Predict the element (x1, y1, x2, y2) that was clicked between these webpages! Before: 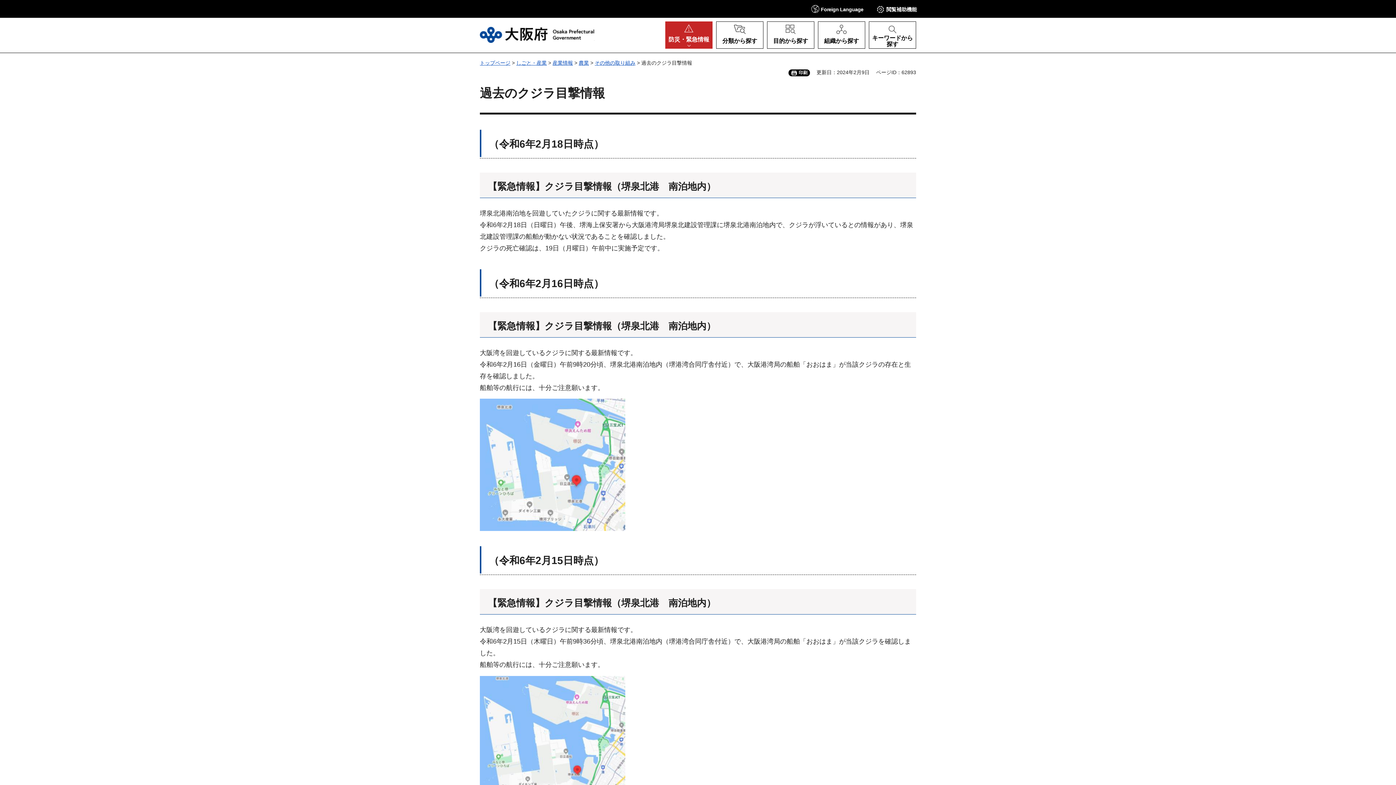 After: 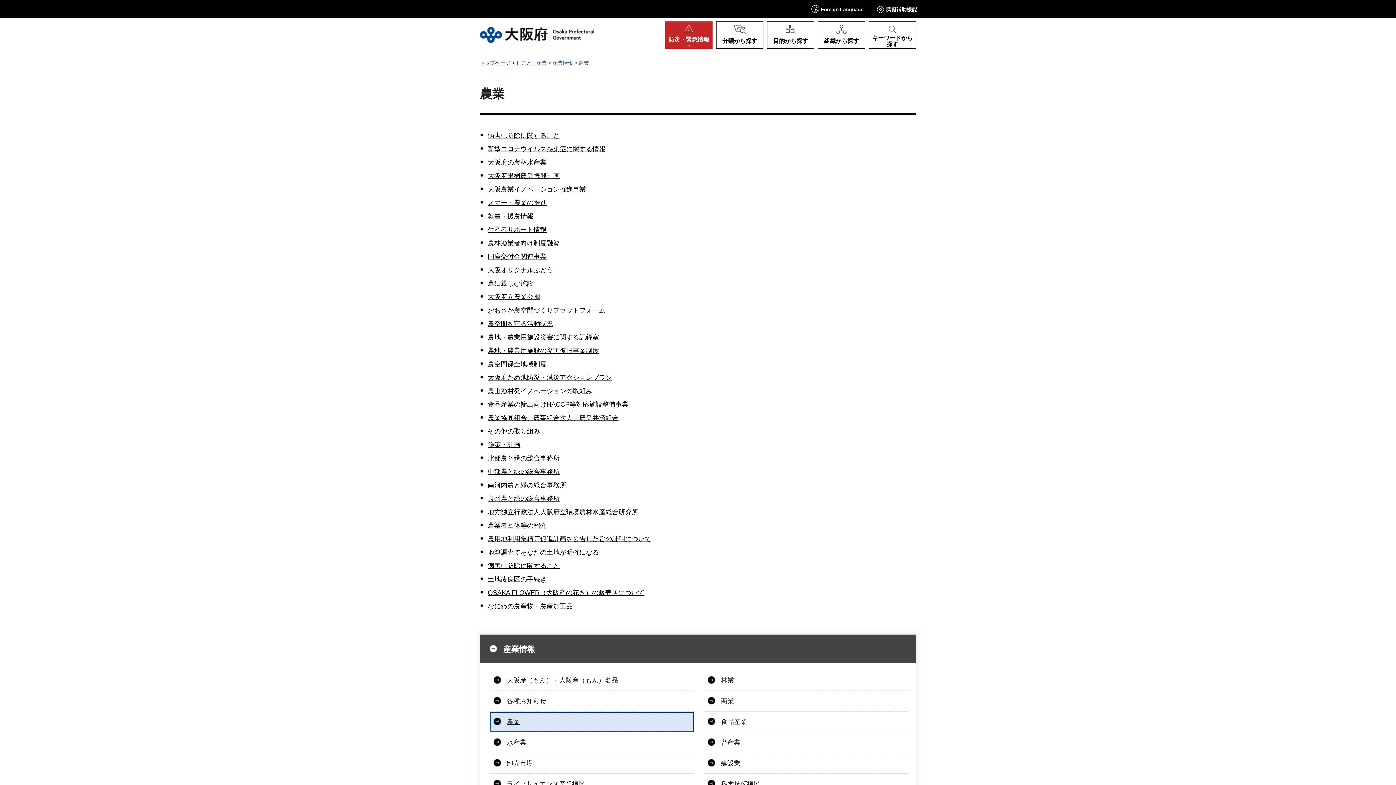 Action: bbox: (578, 60, 589, 65) label: 農業